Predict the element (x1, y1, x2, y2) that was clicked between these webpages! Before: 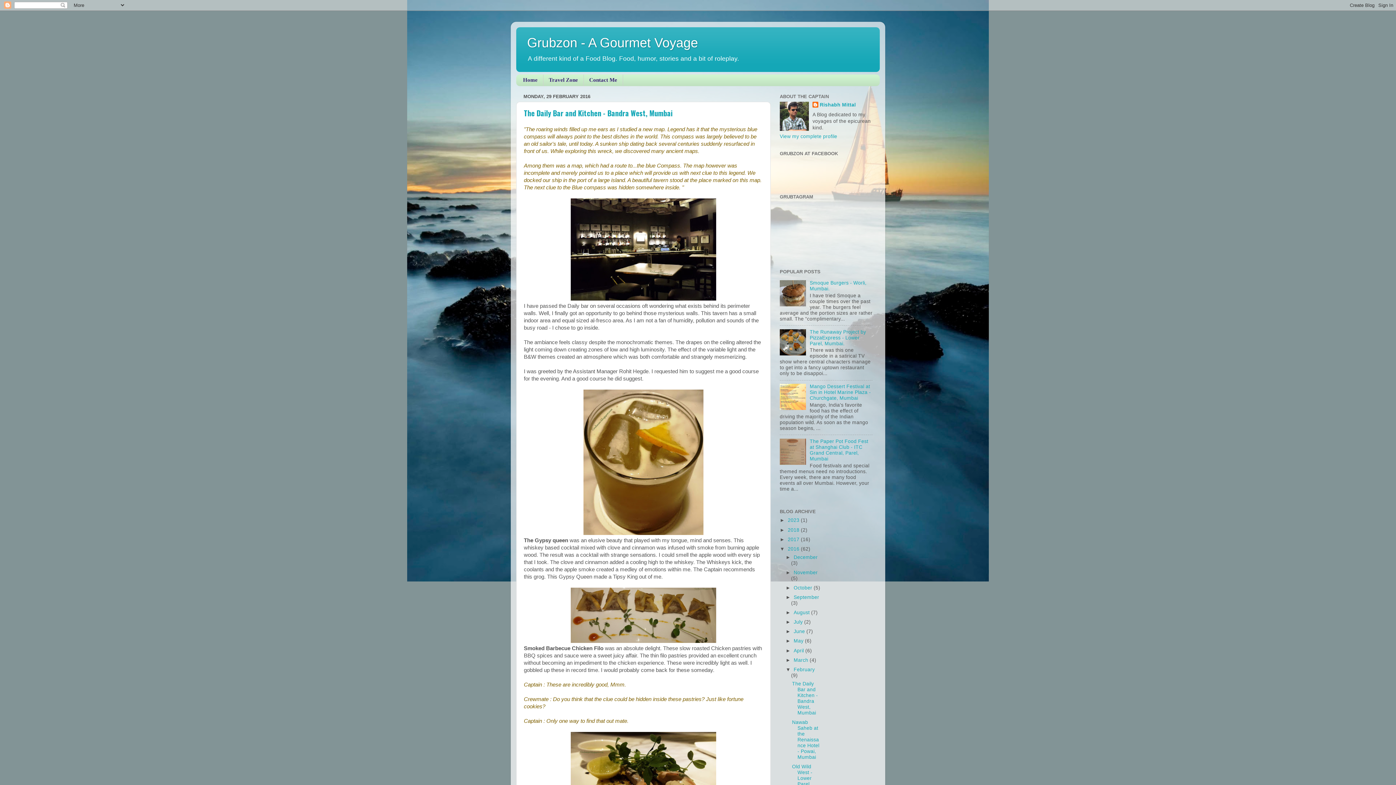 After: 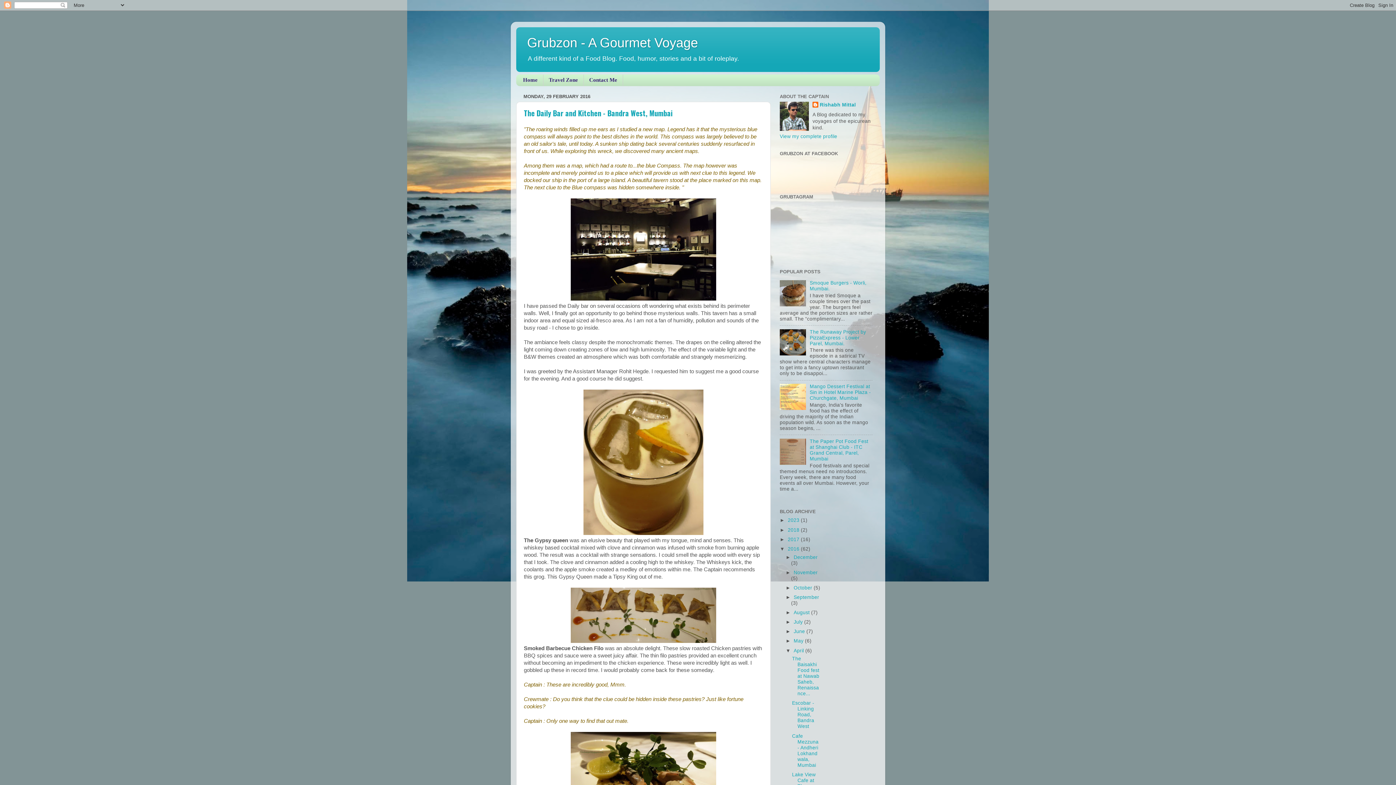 Action: label: ►   bbox: (785, 648, 793, 653)